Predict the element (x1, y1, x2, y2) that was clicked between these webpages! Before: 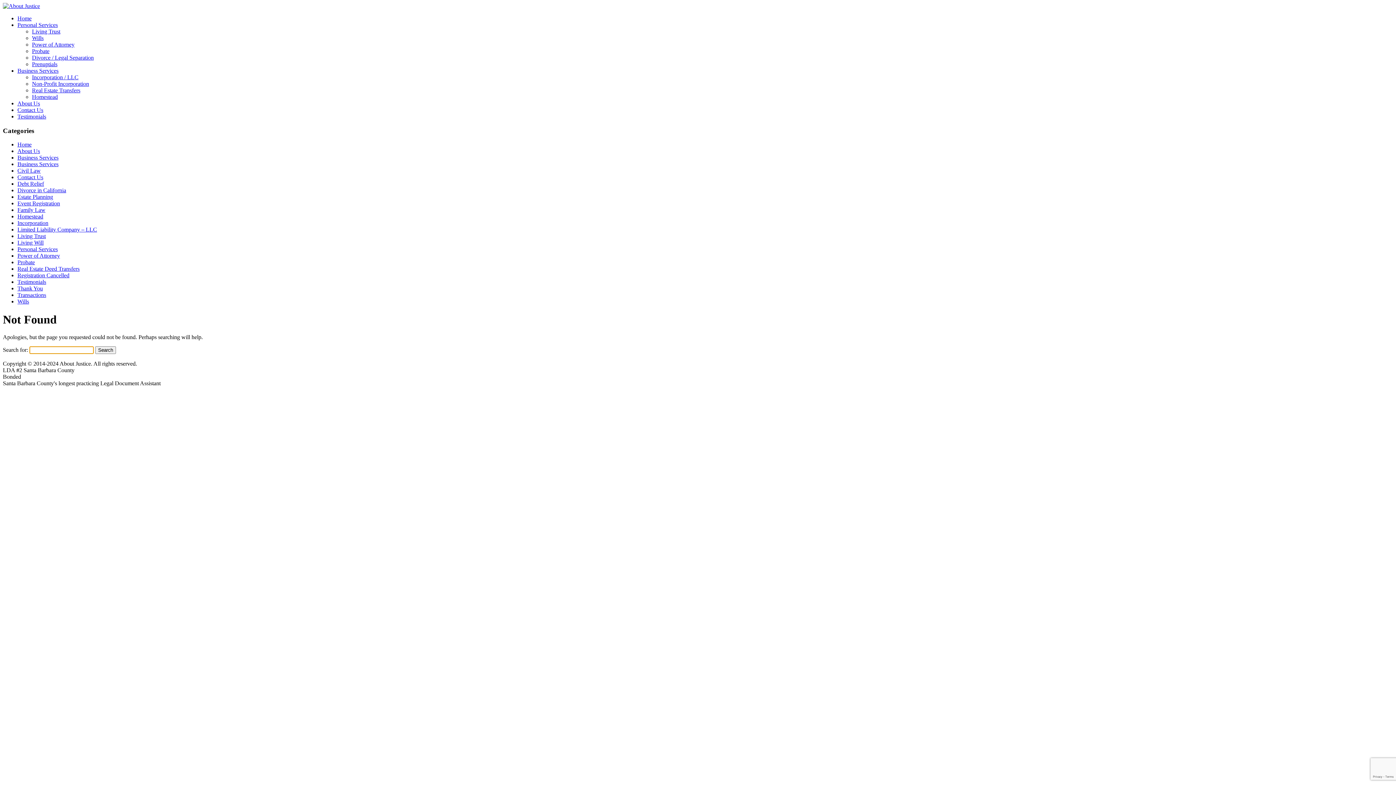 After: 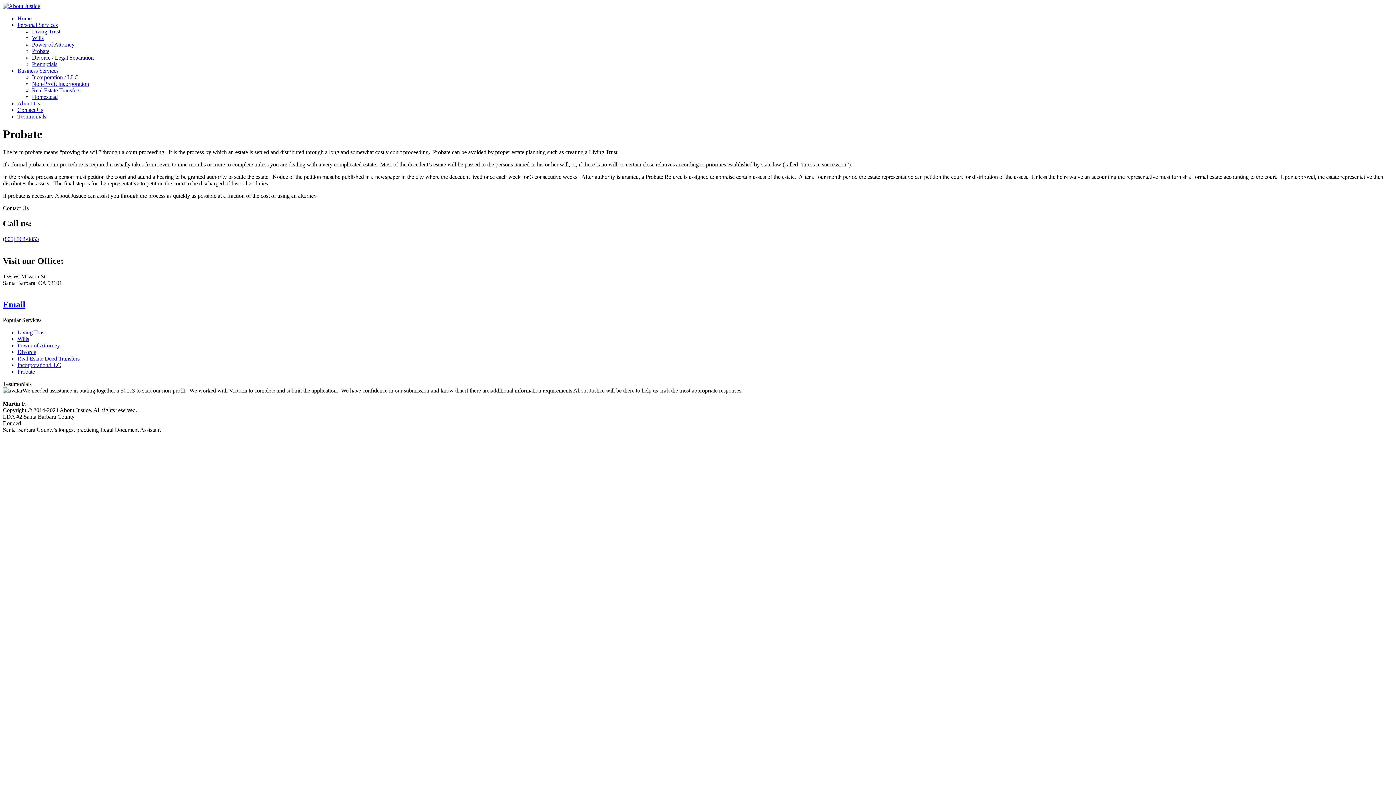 Action: bbox: (17, 259, 34, 265) label: Probate